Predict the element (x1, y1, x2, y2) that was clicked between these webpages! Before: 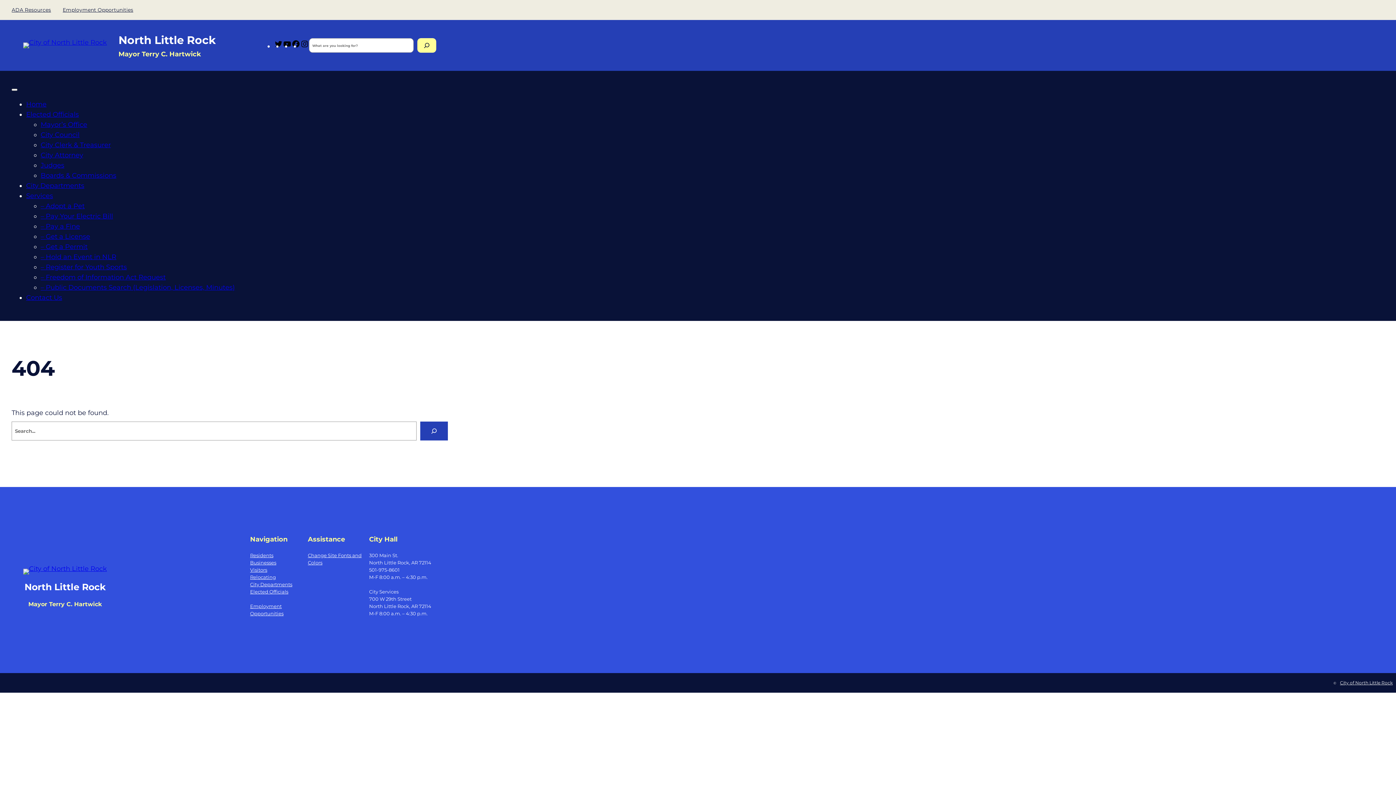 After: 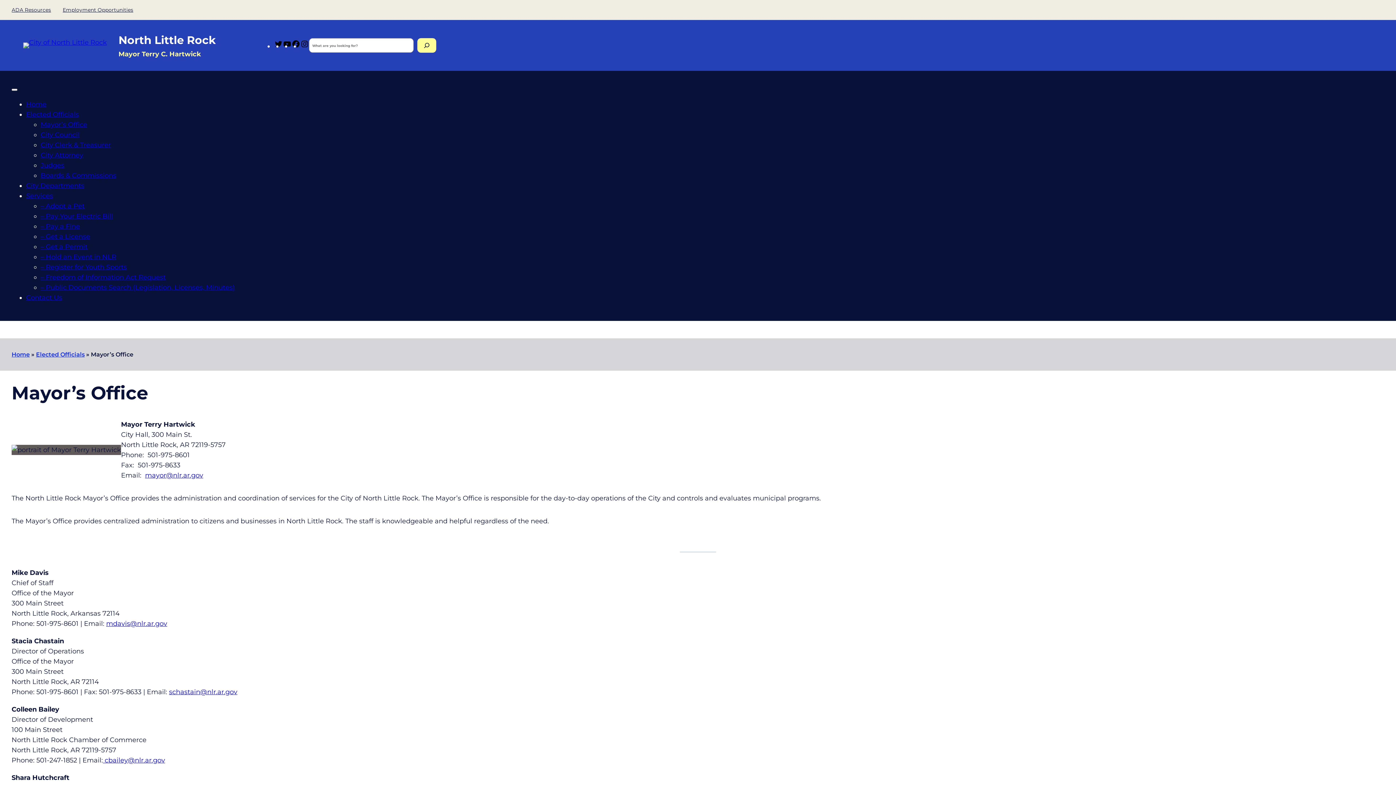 Action: bbox: (118, 50, 201, 58) label: Mayor Terry C. Hartwick